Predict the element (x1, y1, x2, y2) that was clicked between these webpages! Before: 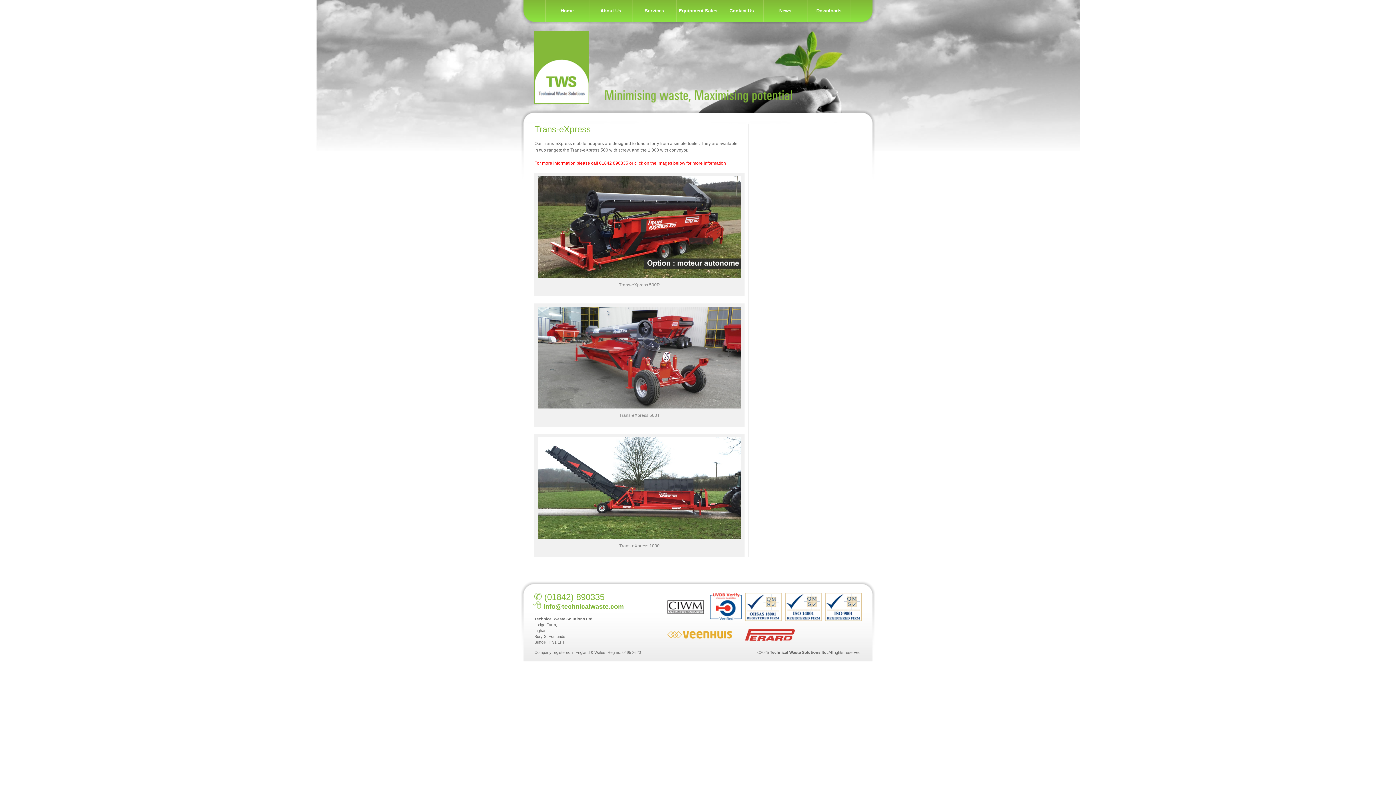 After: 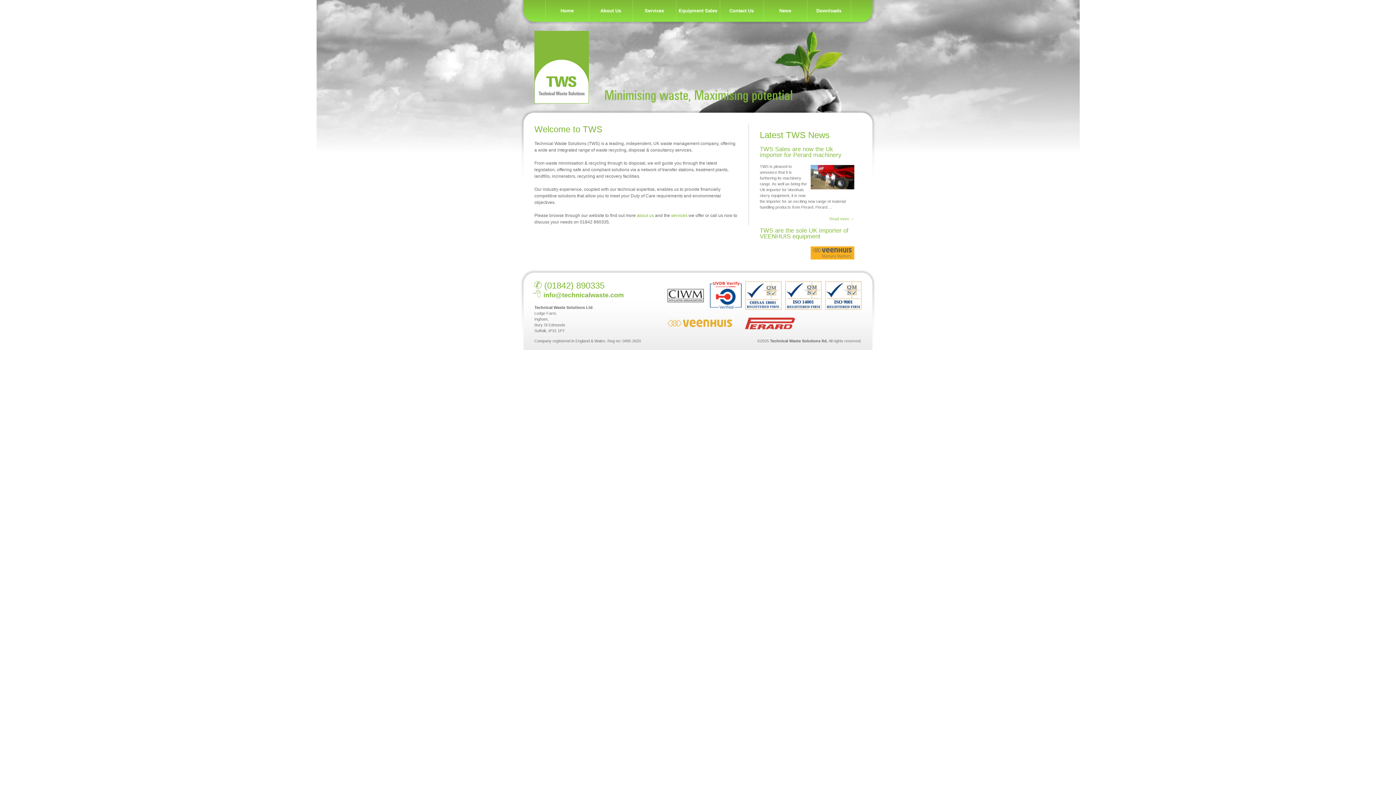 Action: label: TWS bbox: (534, 31, 558, 43)